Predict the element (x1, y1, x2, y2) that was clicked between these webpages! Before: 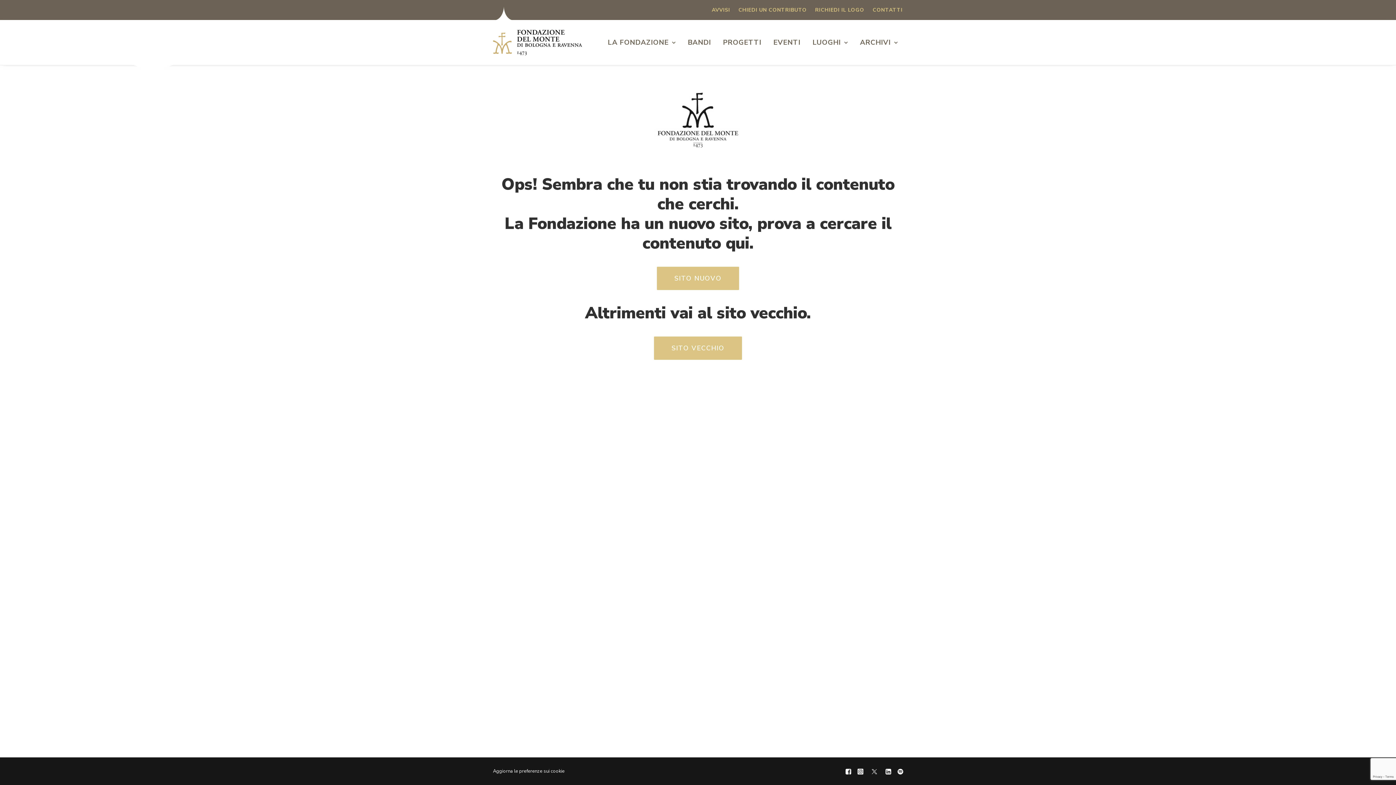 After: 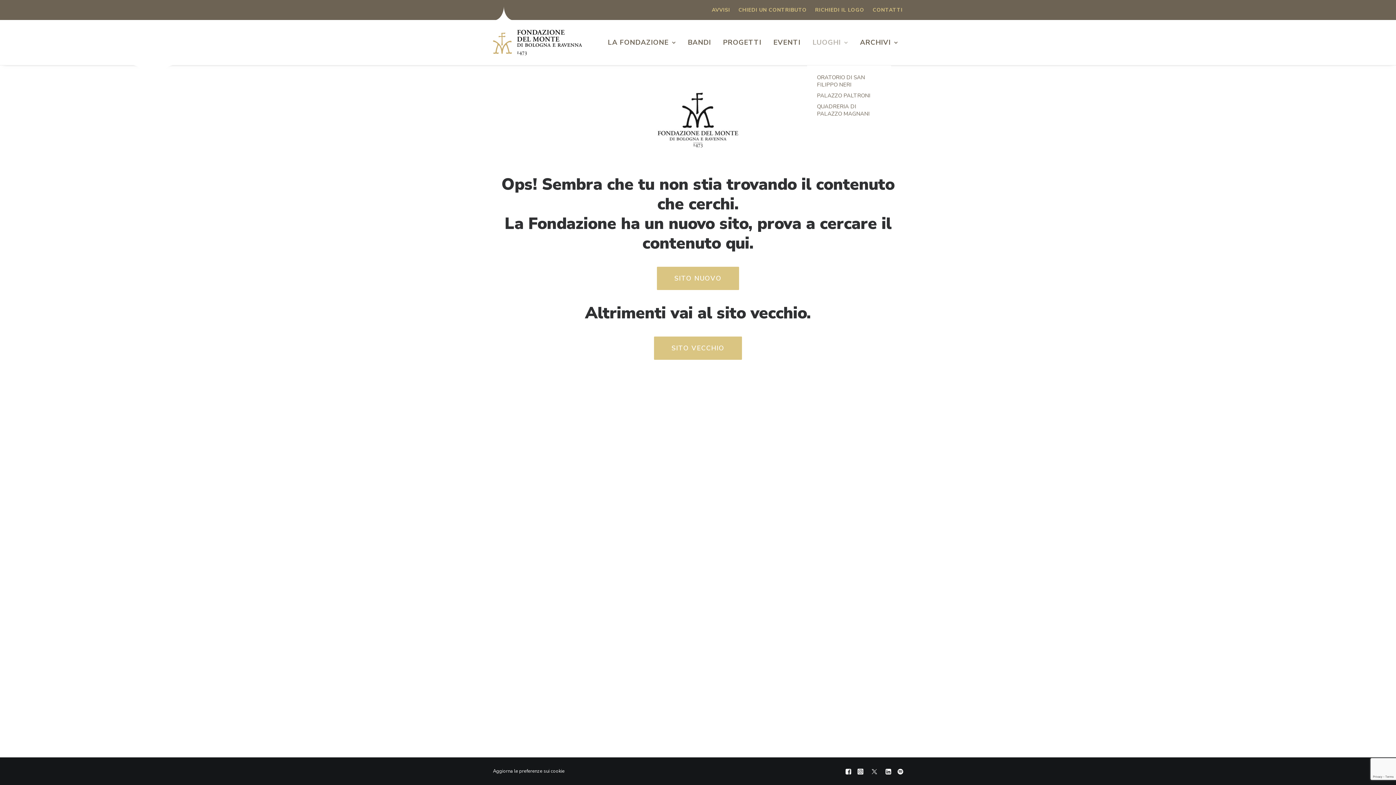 Action: label: LUOGHI bbox: (807, 20, 853, 65)